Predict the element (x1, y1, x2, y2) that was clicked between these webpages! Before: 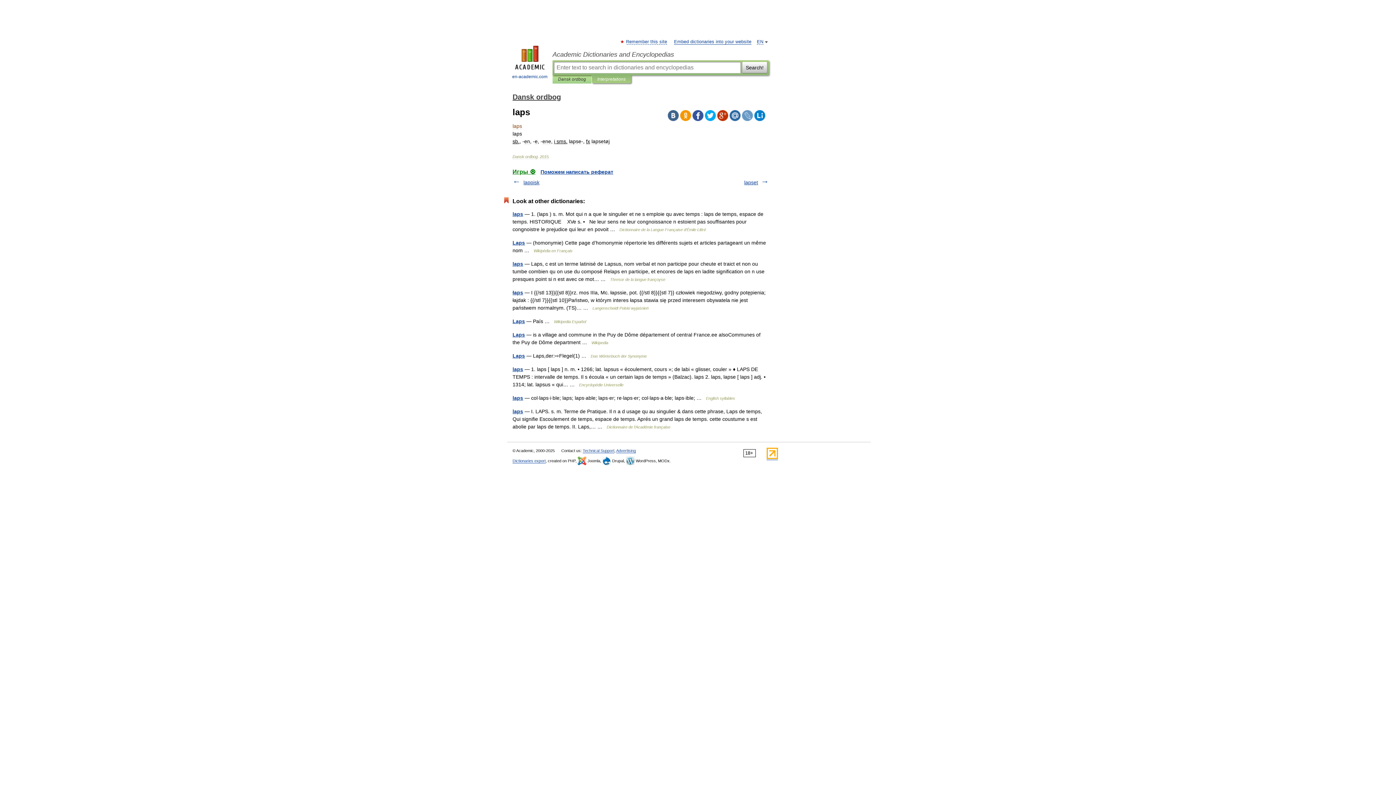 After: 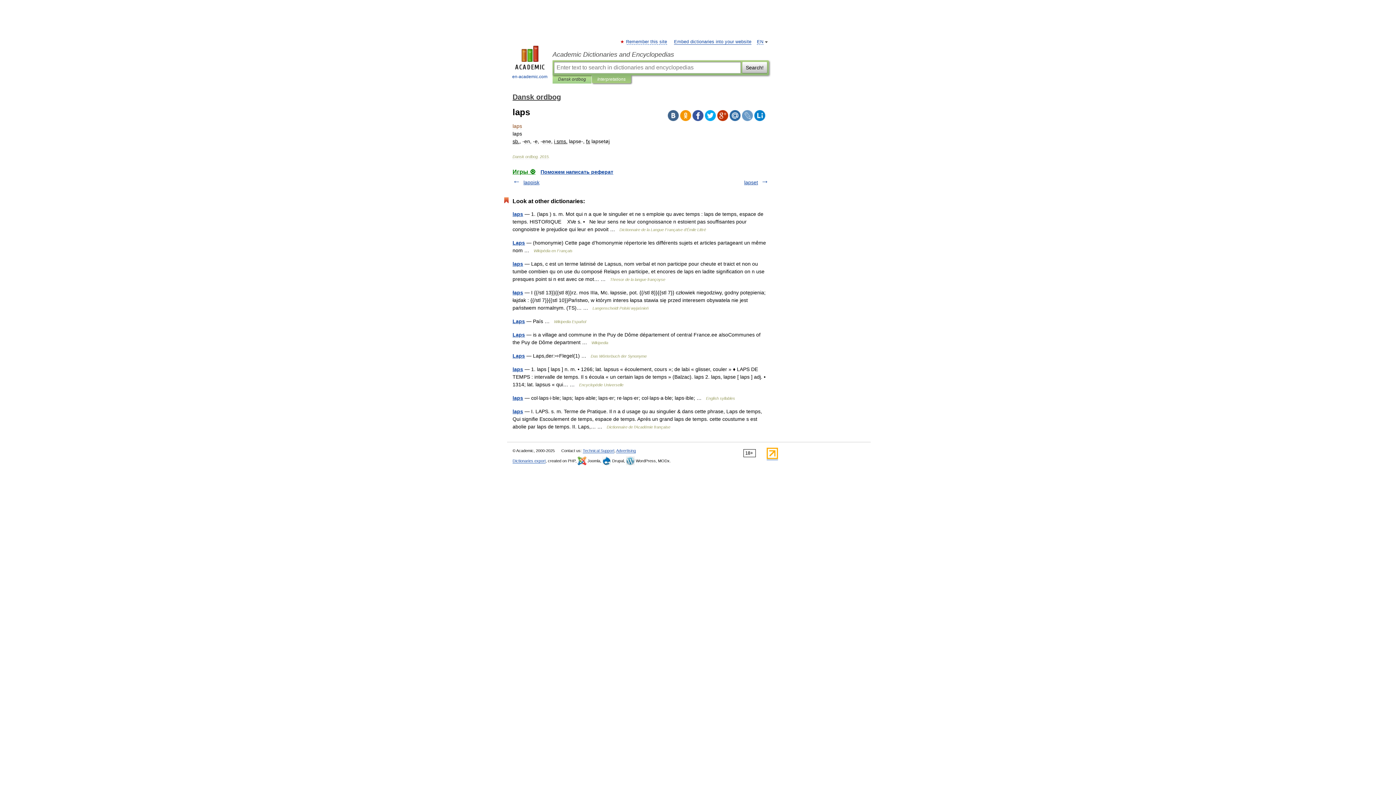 Action: bbox: (766, 455, 778, 460)